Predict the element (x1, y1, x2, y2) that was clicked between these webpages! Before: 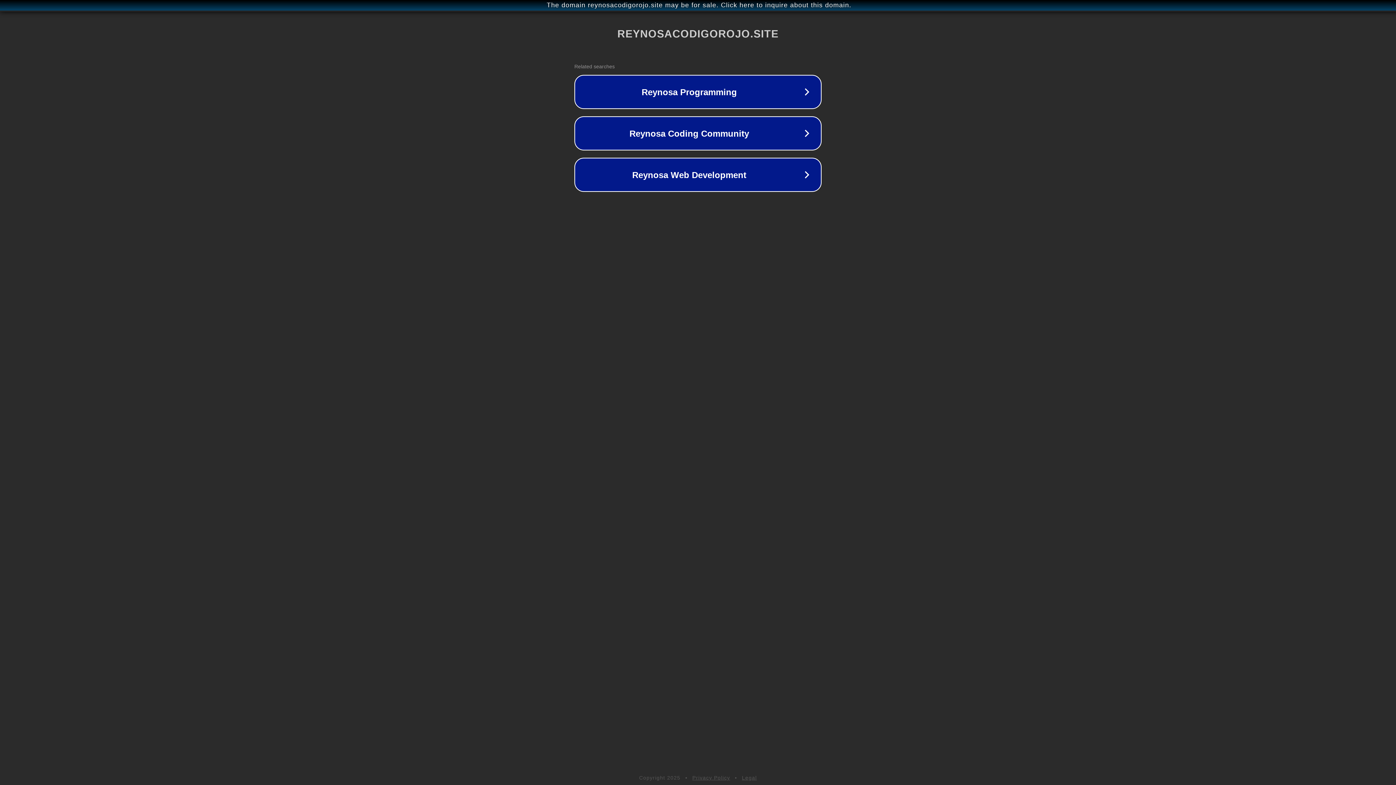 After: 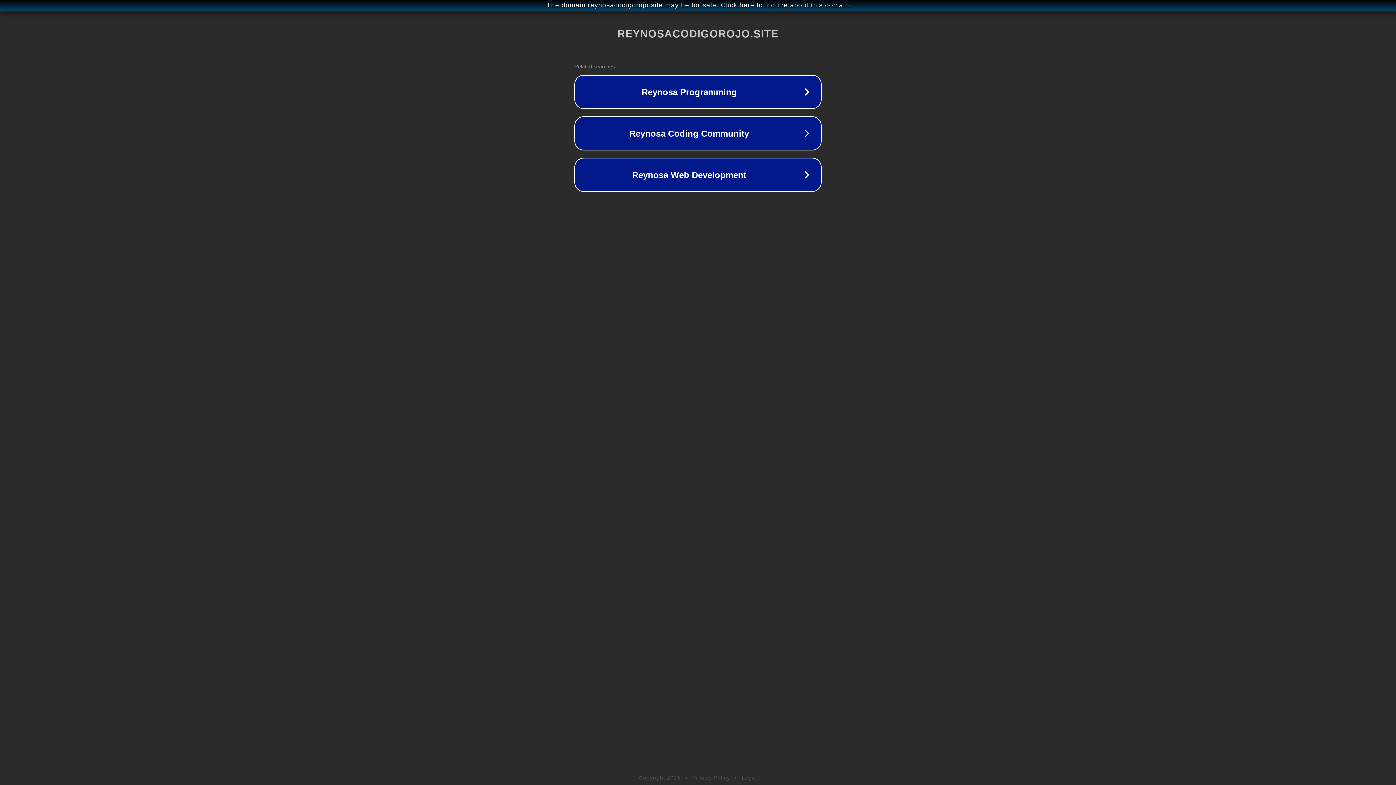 Action: bbox: (692, 775, 730, 781) label: Privacy Policy